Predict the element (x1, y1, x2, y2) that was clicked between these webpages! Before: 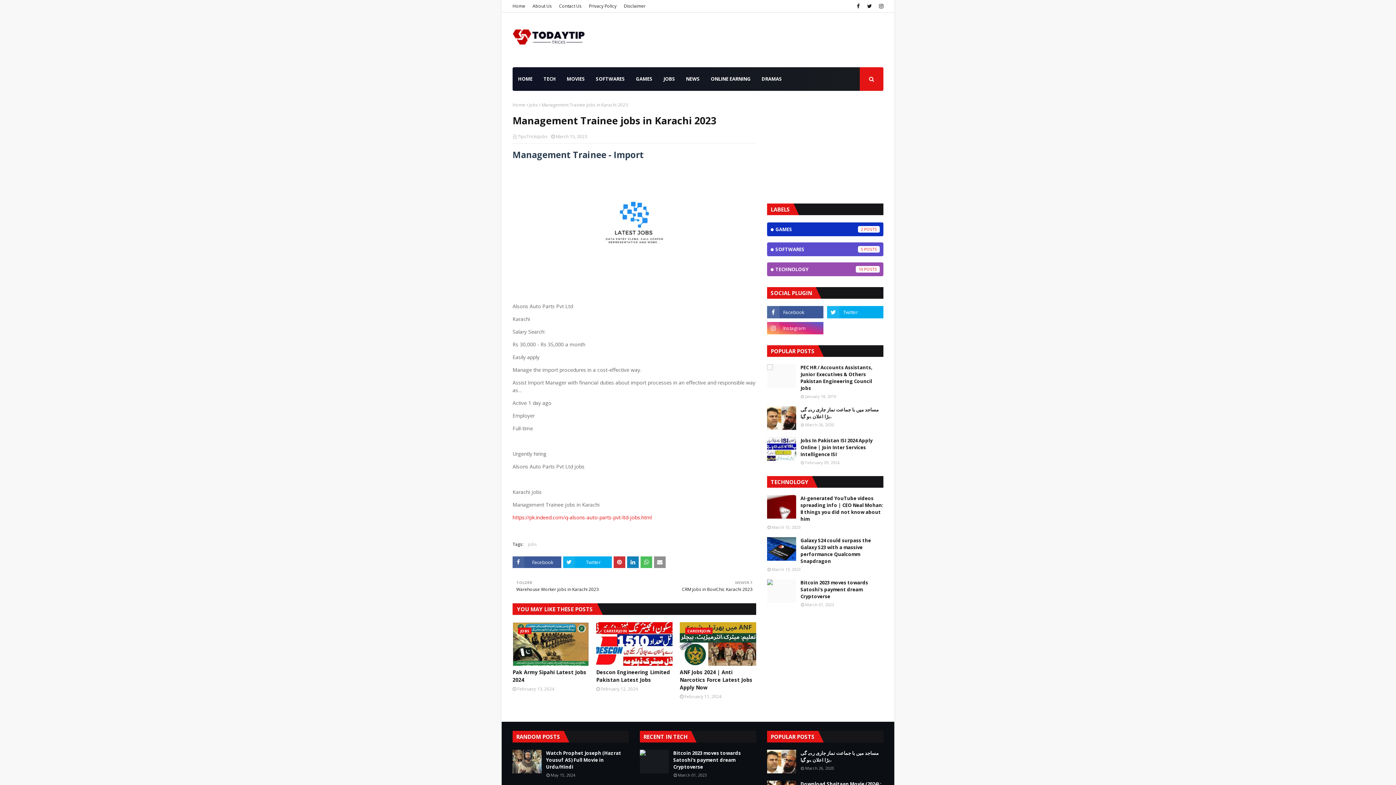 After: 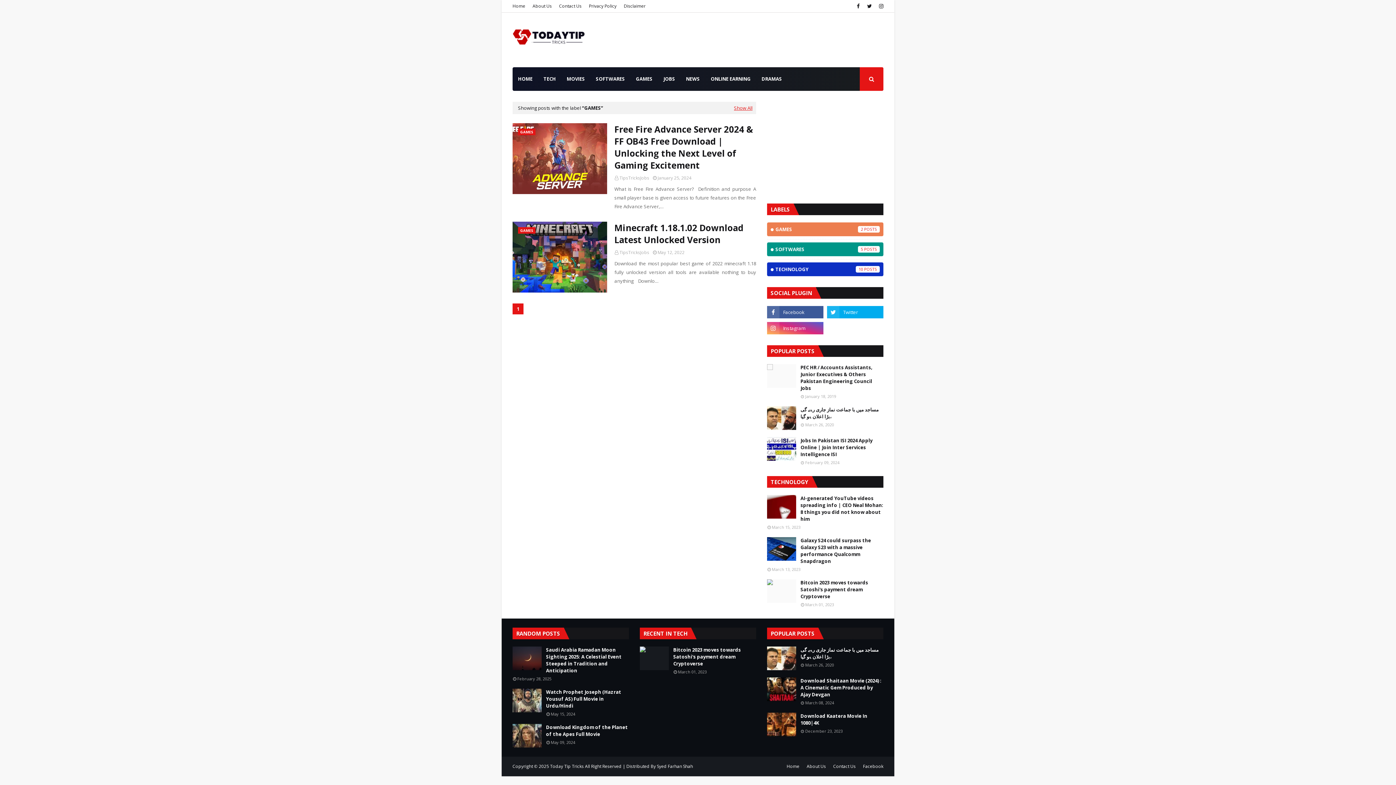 Action: bbox: (767, 222, 883, 236) label: GAMES
2